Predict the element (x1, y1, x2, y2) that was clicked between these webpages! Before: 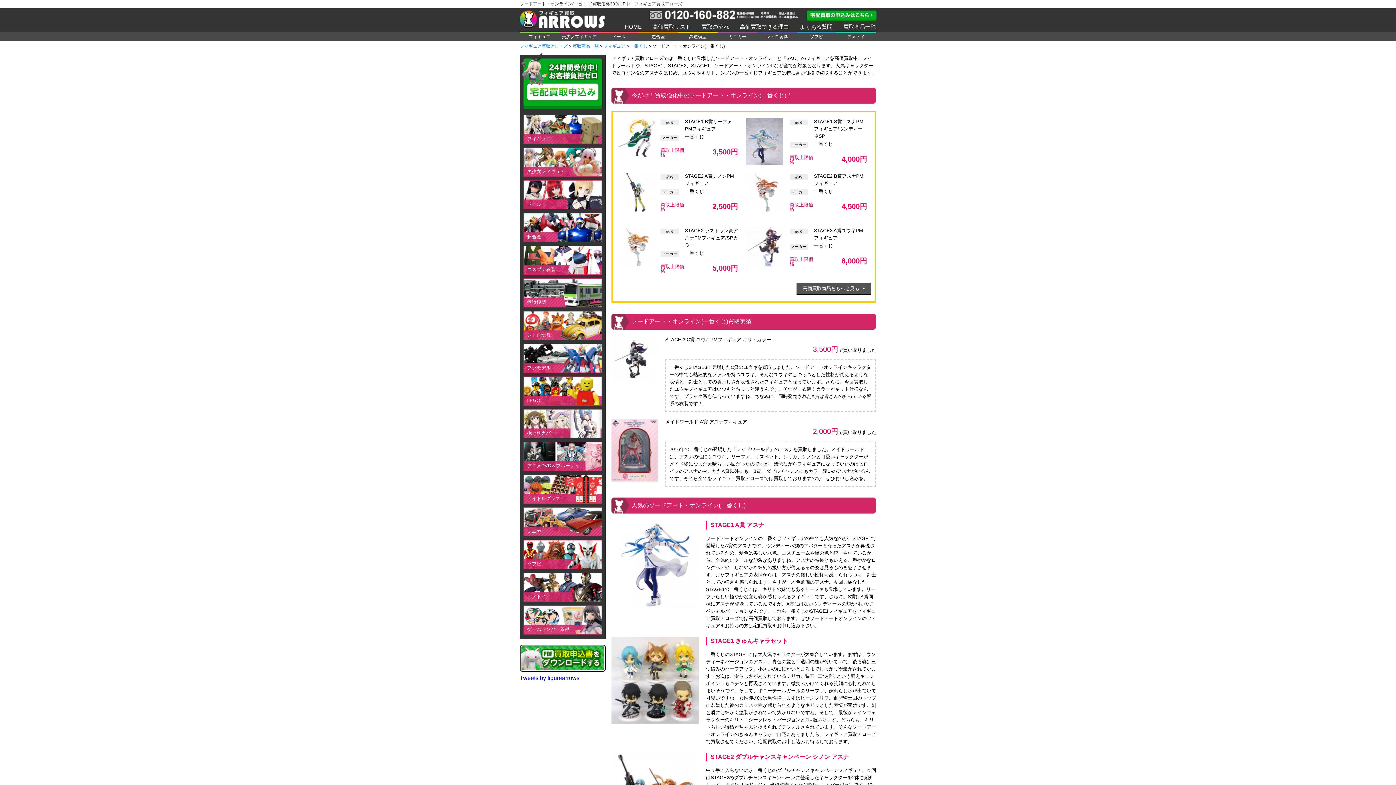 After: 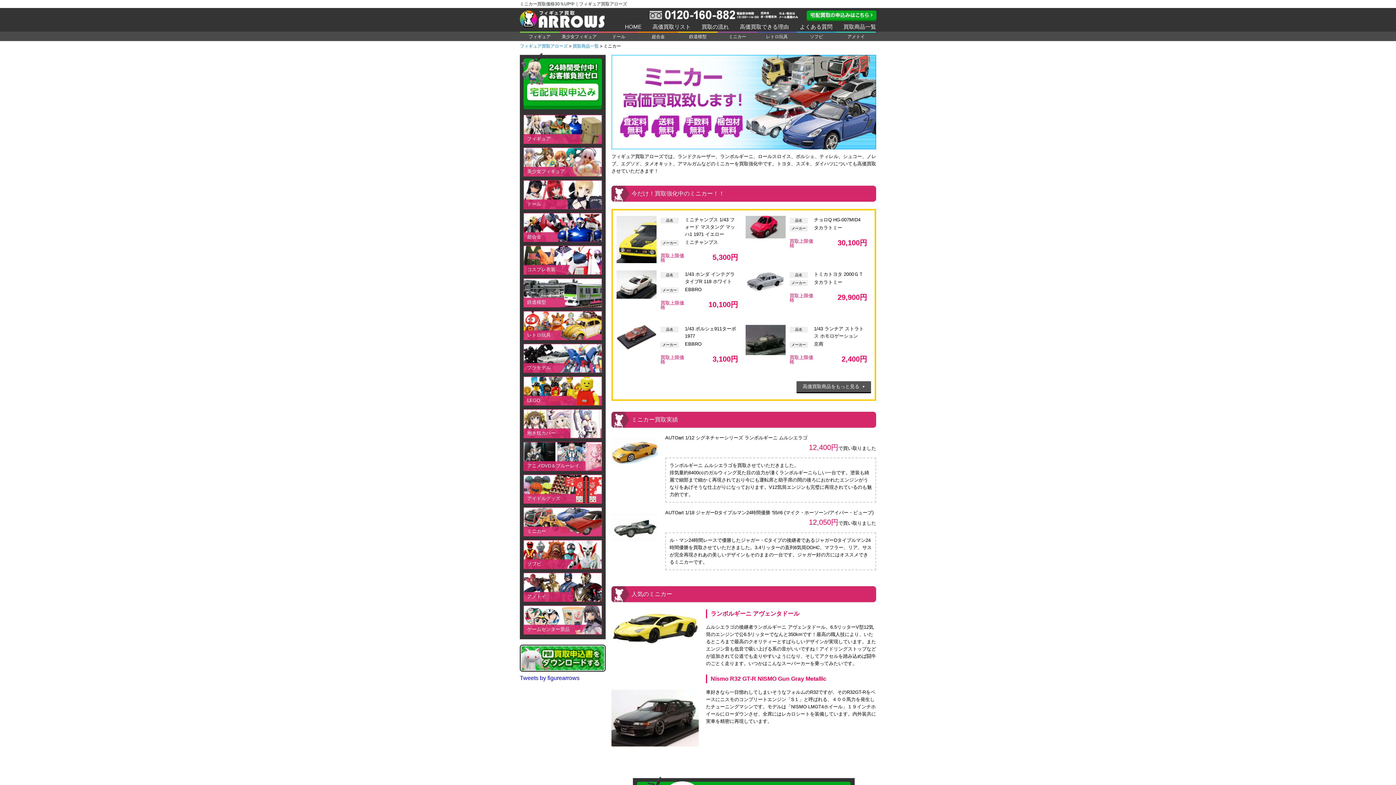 Action: bbox: (523, 507, 602, 533) label: ミニカー